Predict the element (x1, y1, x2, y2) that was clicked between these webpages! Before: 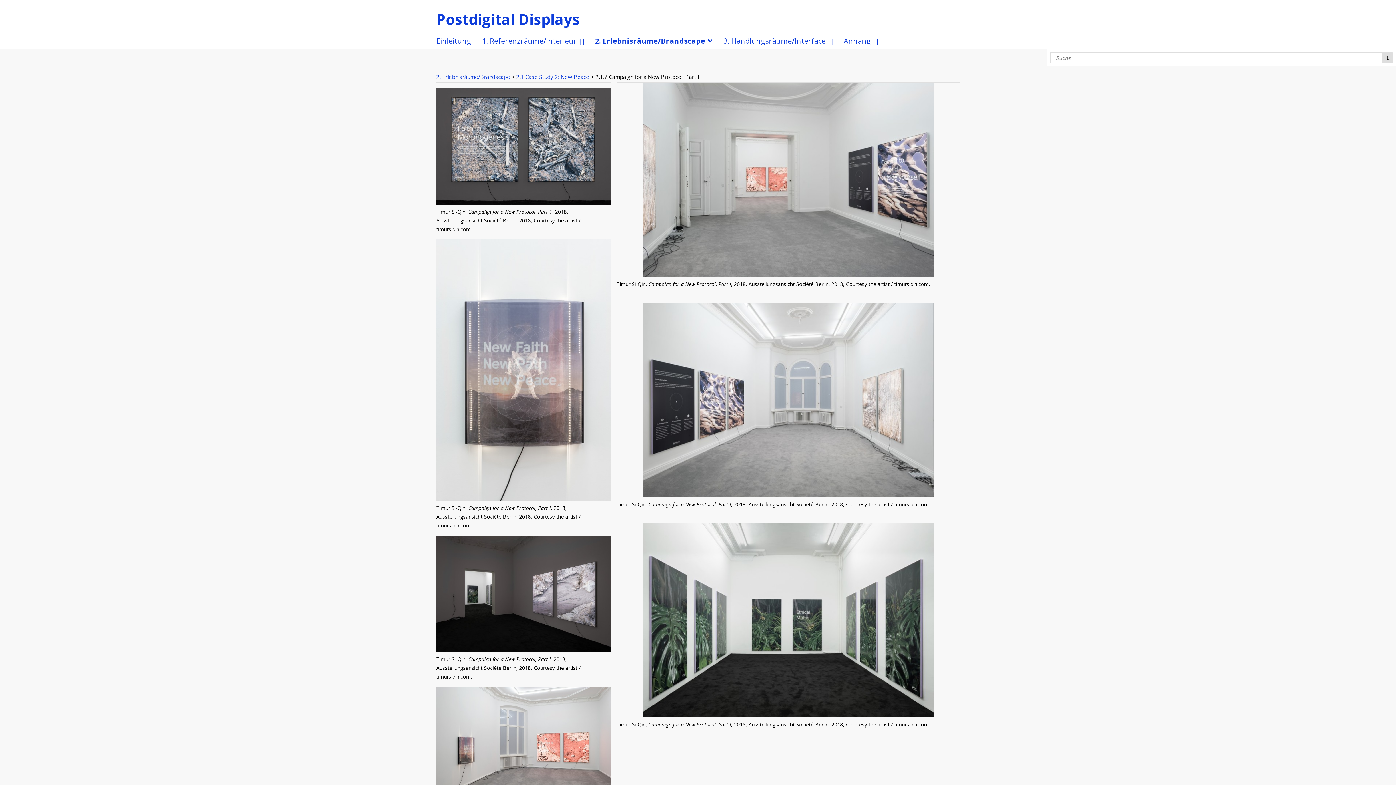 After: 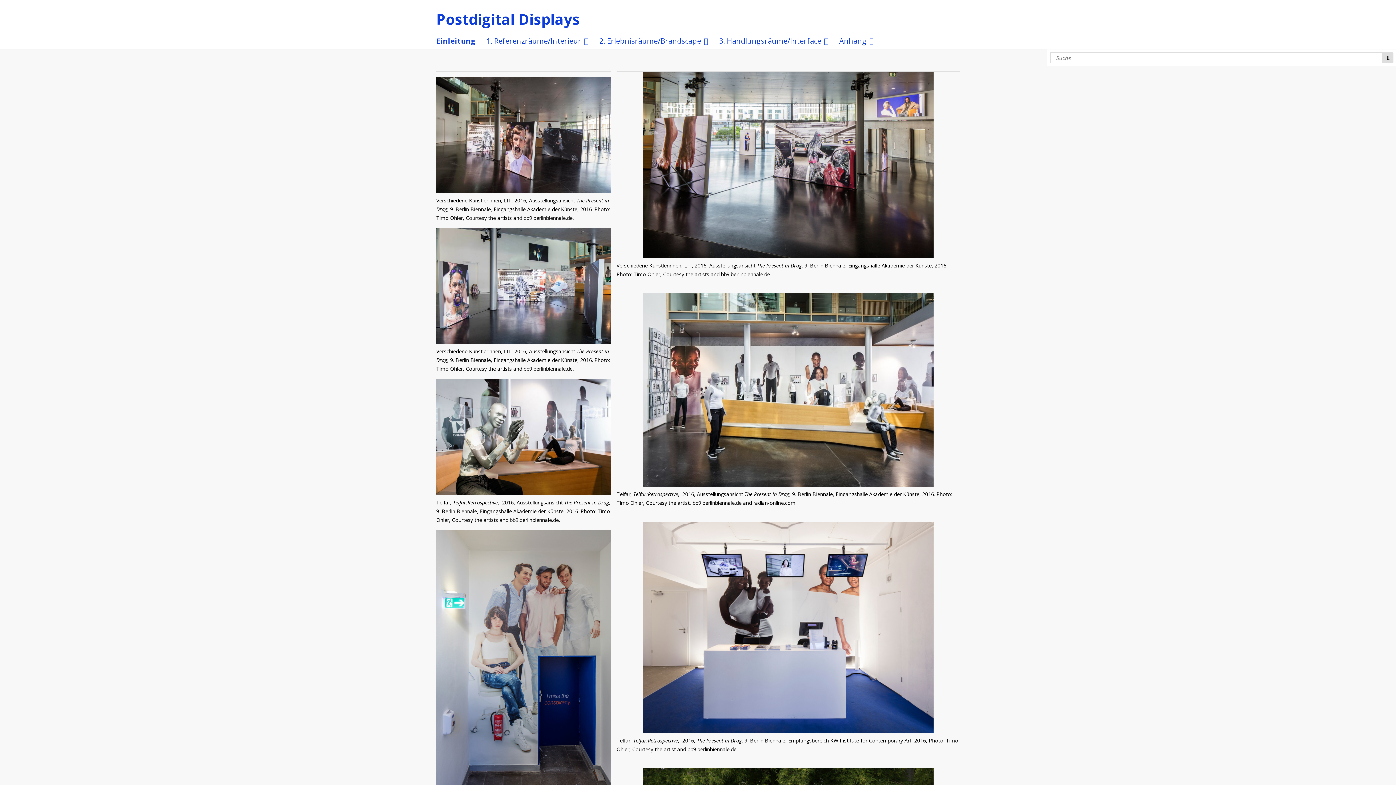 Action: bbox: (436, 35, 476, 46) label: Einleitung